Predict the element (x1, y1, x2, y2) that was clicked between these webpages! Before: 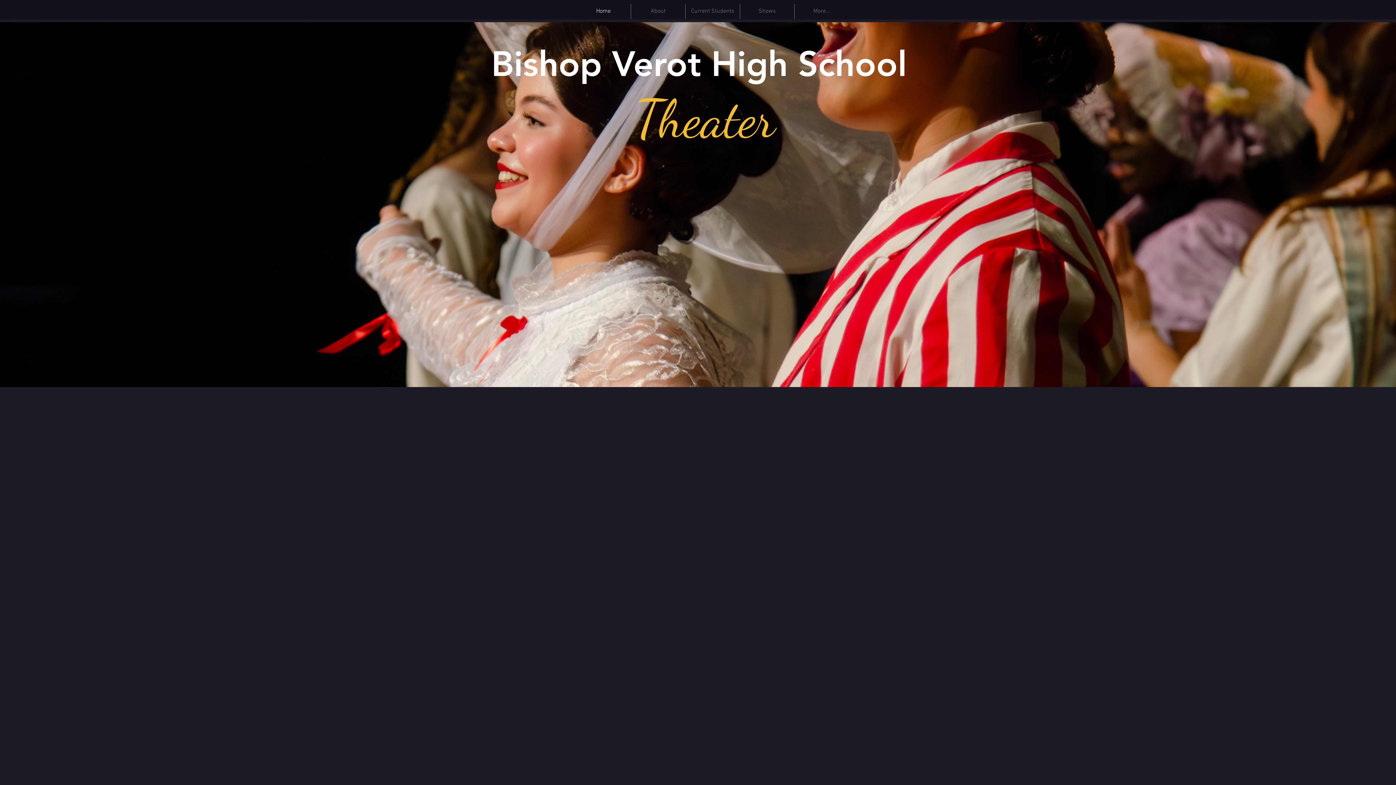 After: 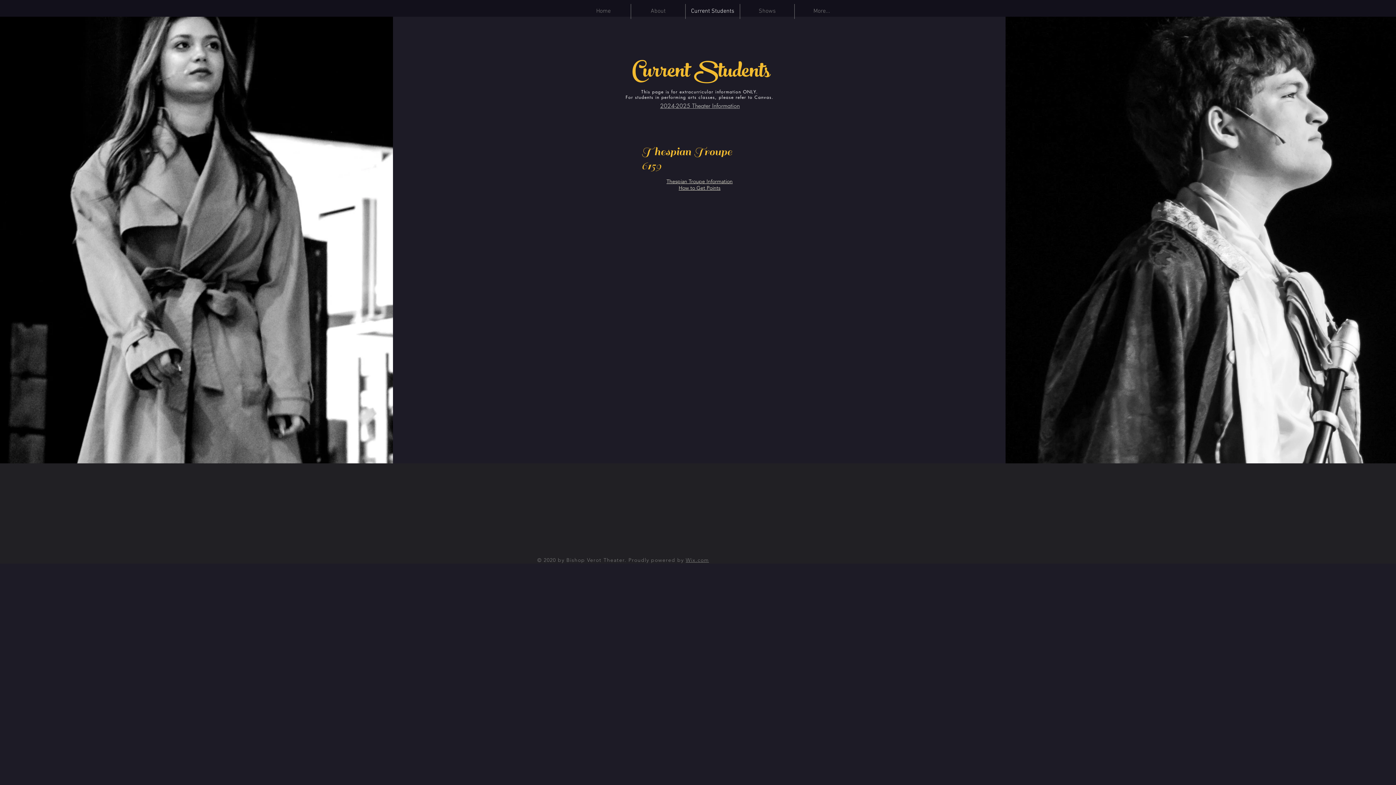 Action: bbox: (685, 4, 740, 18) label: Current Students